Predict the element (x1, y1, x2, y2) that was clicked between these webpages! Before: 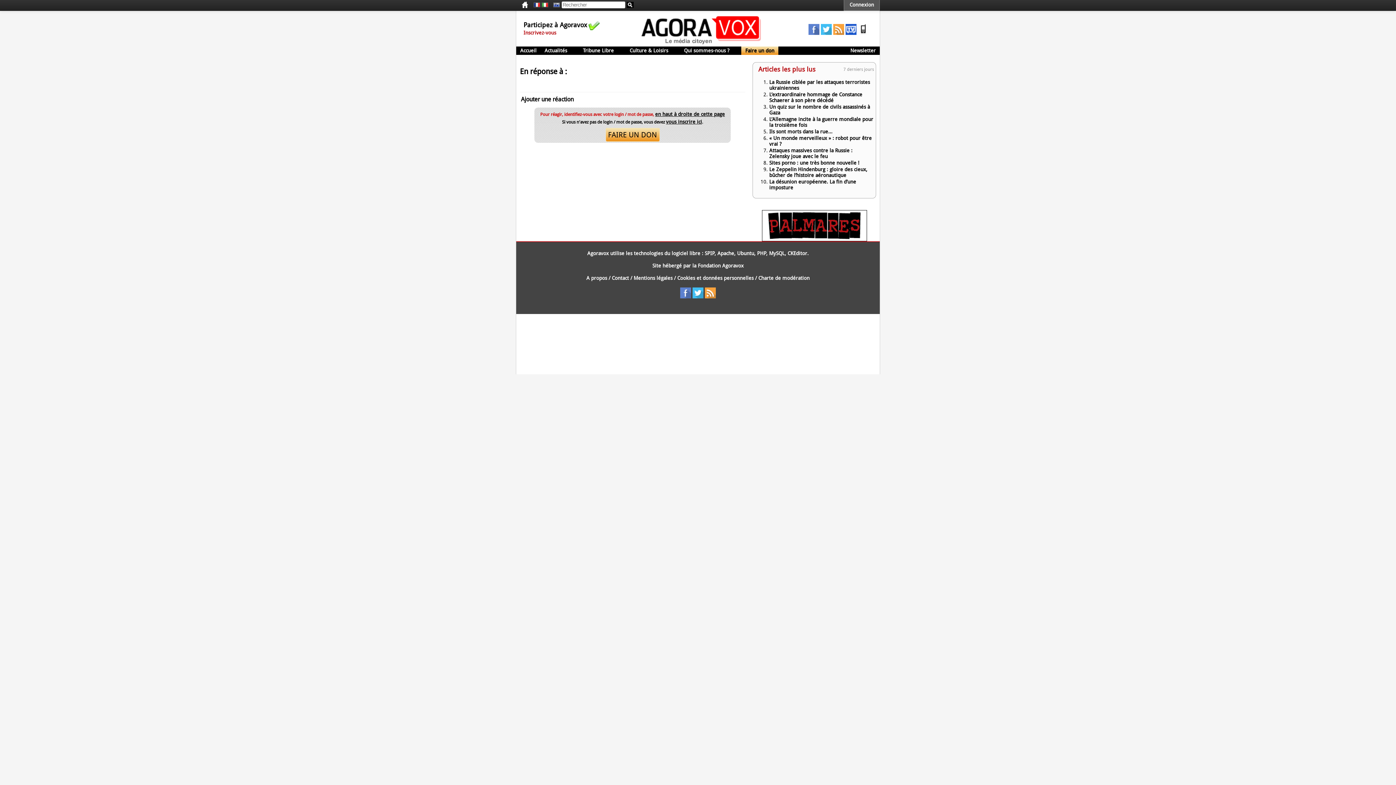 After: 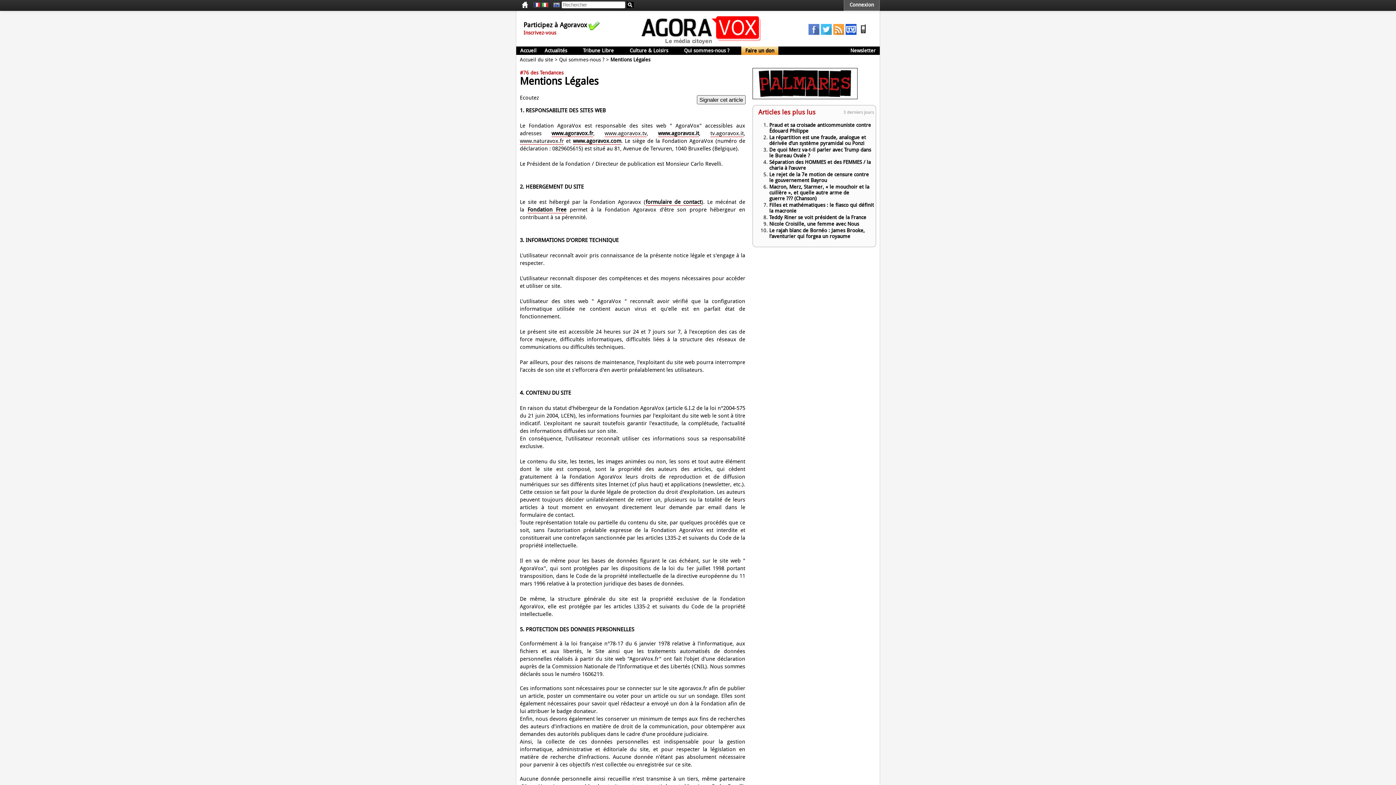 Action: label: Mentions légales bbox: (633, 275, 672, 281)